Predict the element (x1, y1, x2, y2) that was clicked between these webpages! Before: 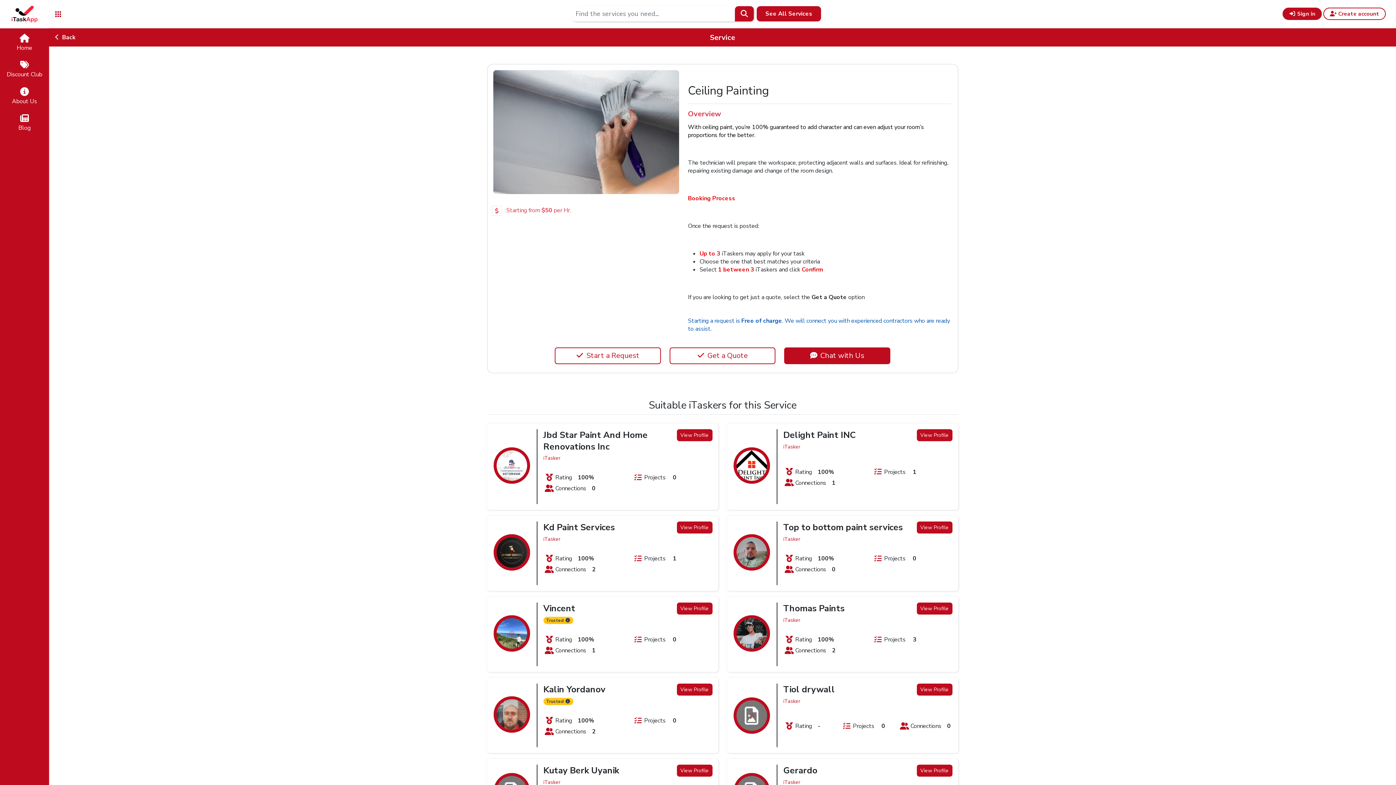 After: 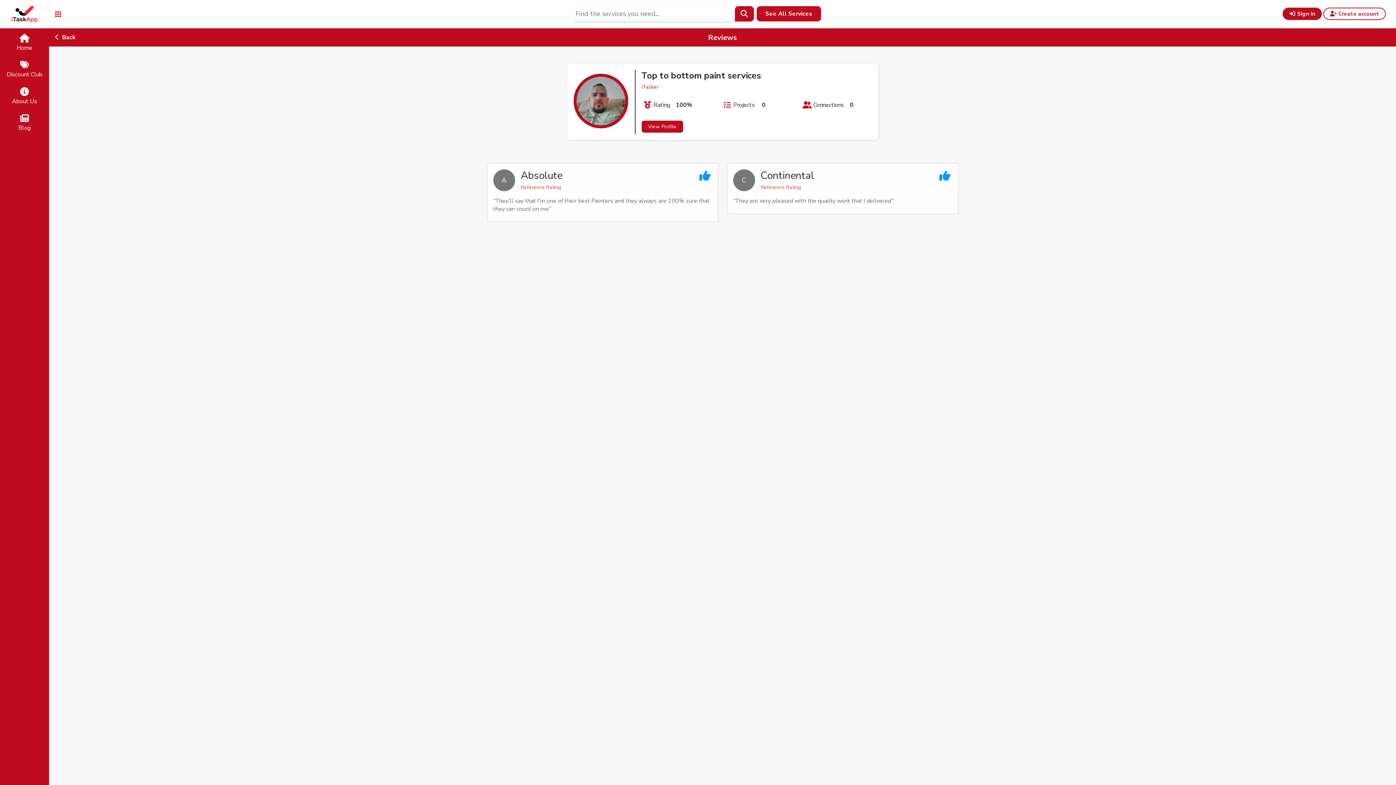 Action: label: Rating100% bbox: (779, 590, 839, 598)